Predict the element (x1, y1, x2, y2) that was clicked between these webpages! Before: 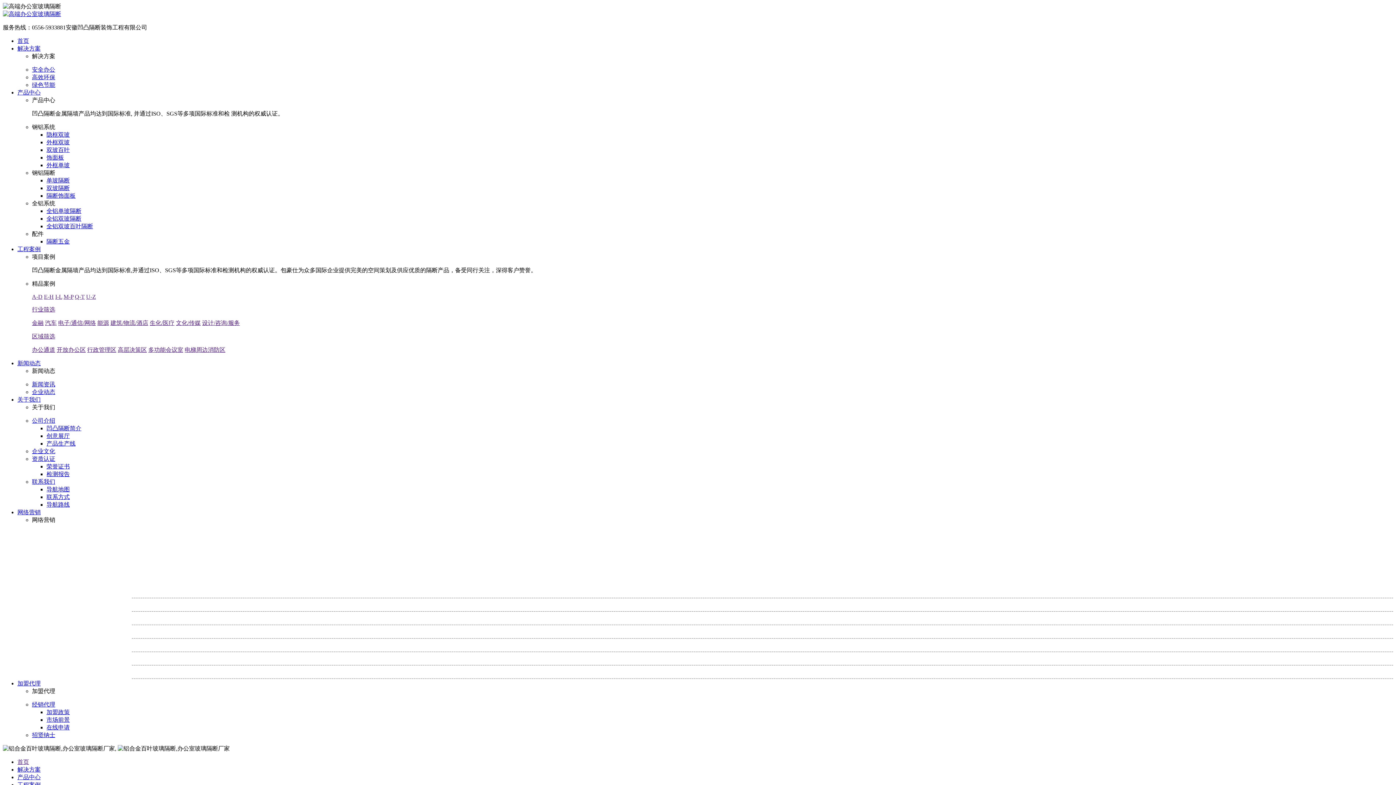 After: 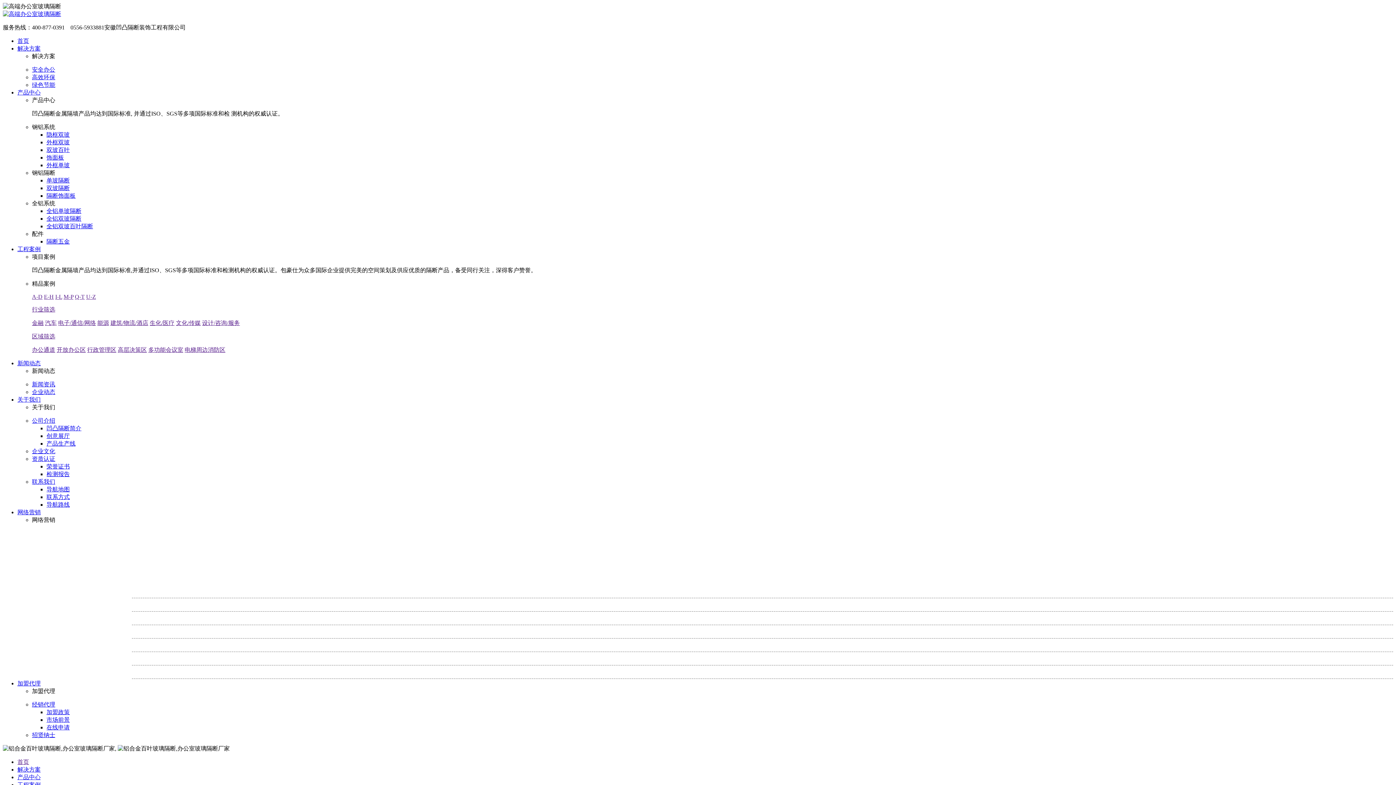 Action: bbox: (17, 246, 40, 252) label: 工程案例